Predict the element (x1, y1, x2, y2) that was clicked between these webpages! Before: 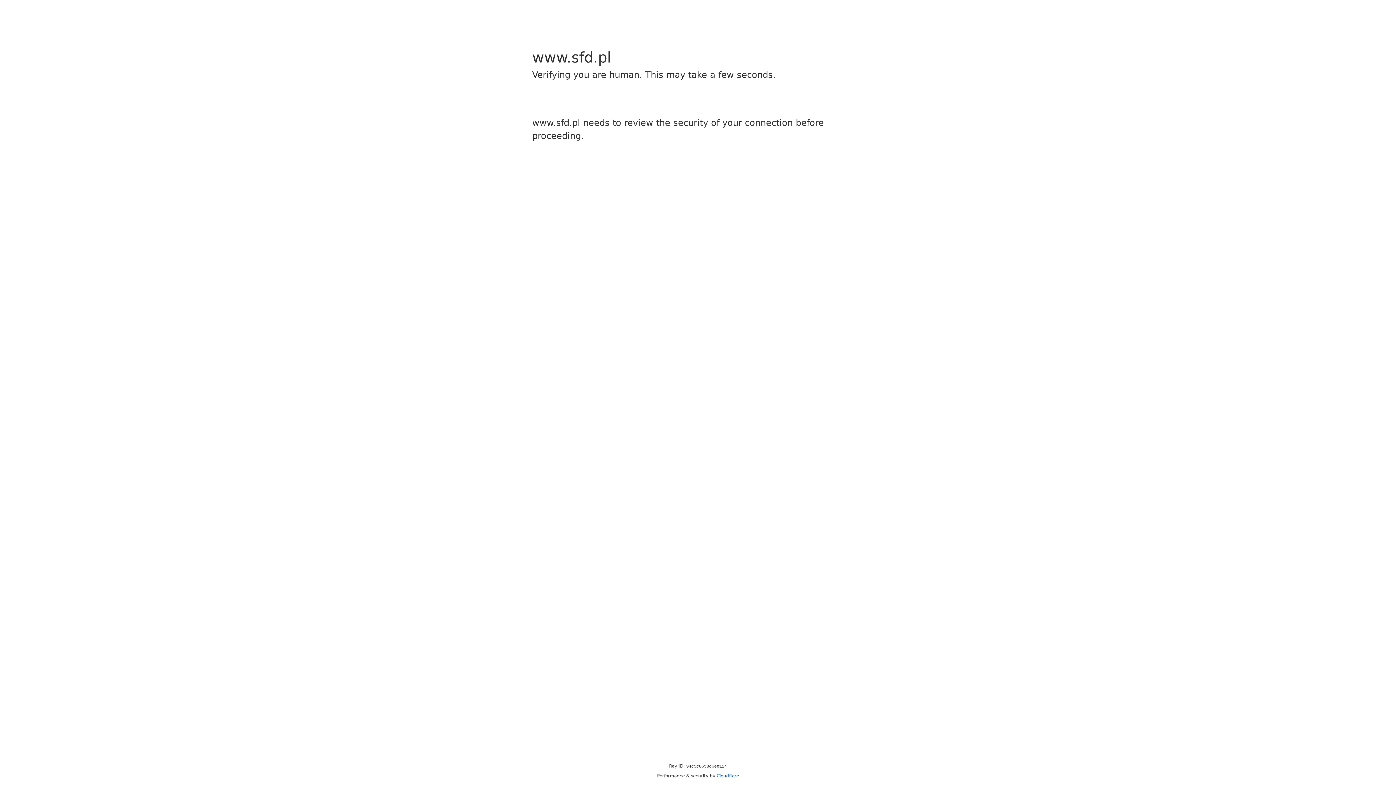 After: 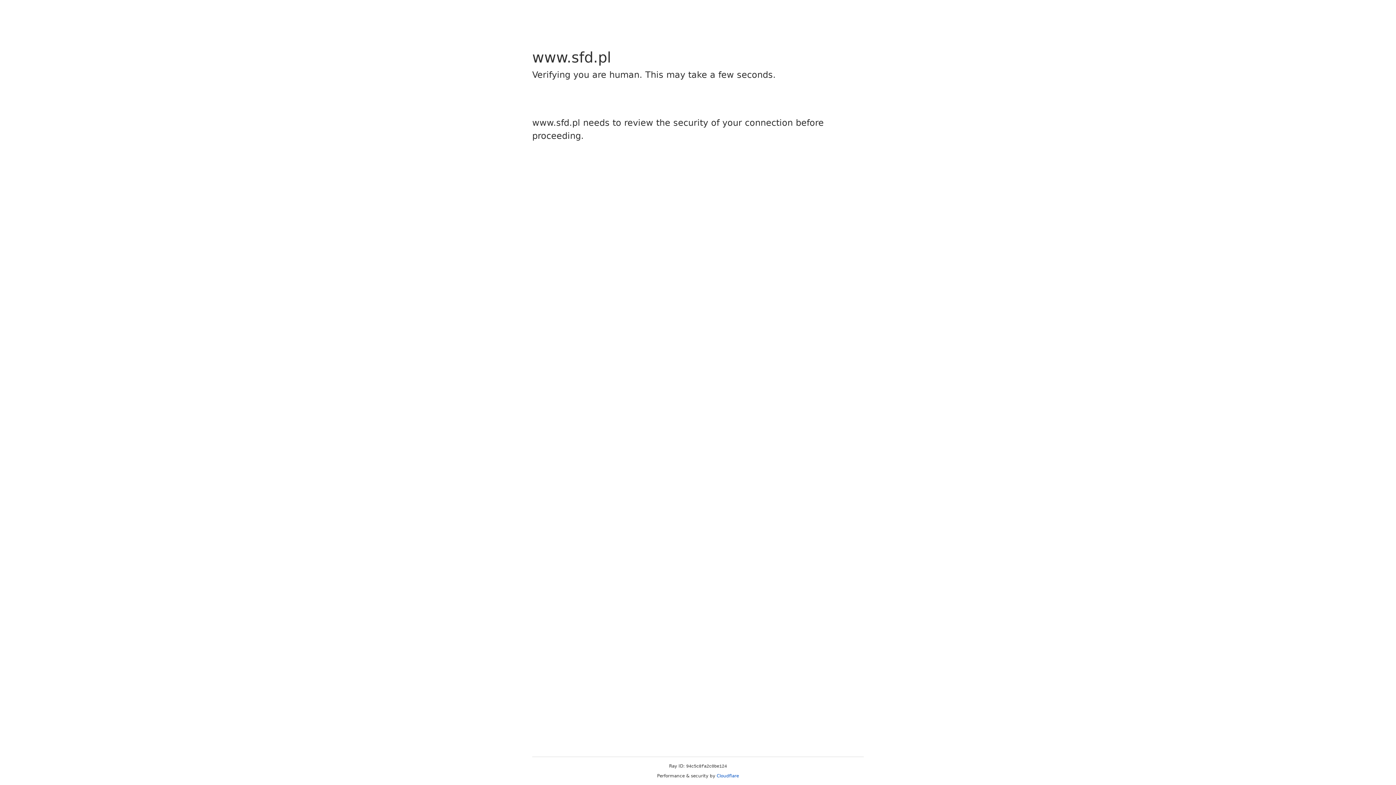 Action: bbox: (716, 773, 739, 778) label: Cloudflare